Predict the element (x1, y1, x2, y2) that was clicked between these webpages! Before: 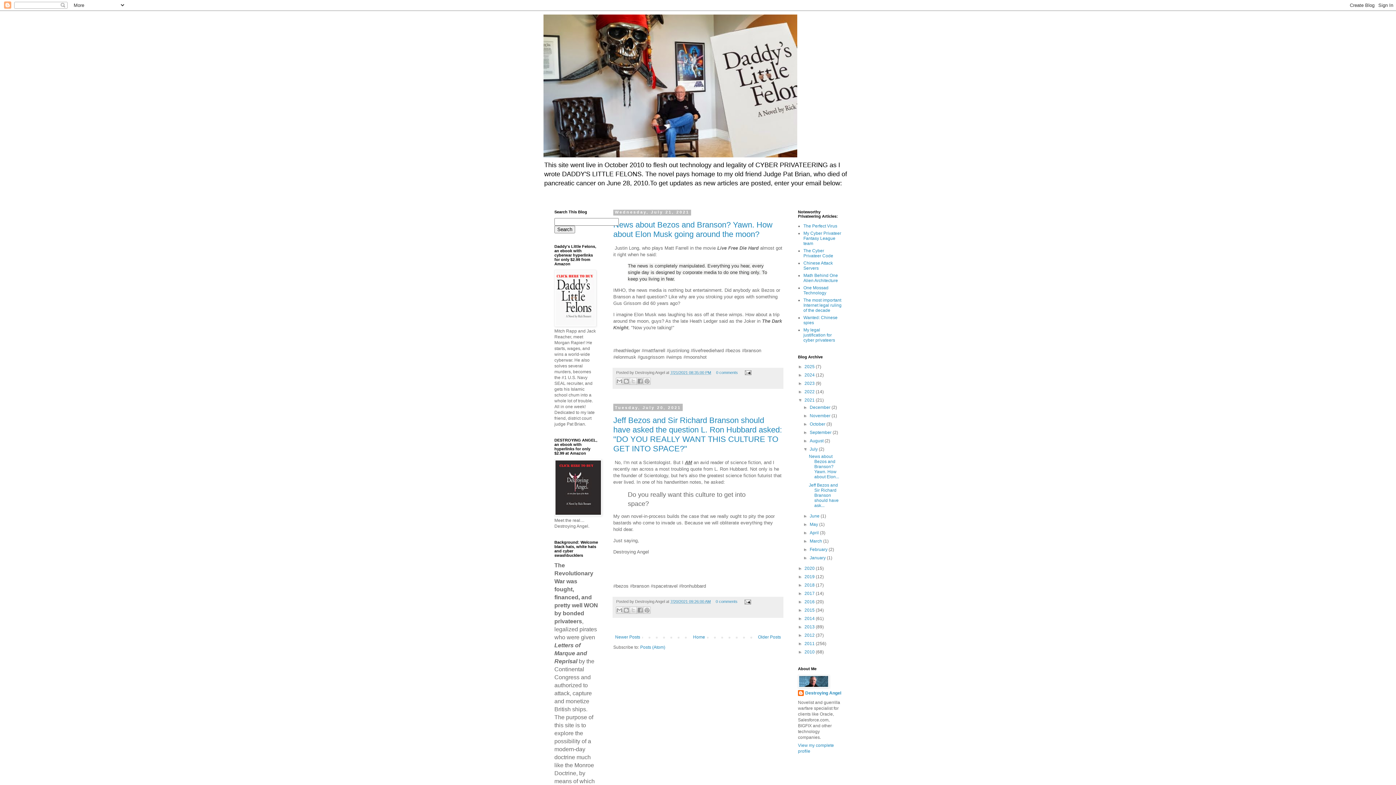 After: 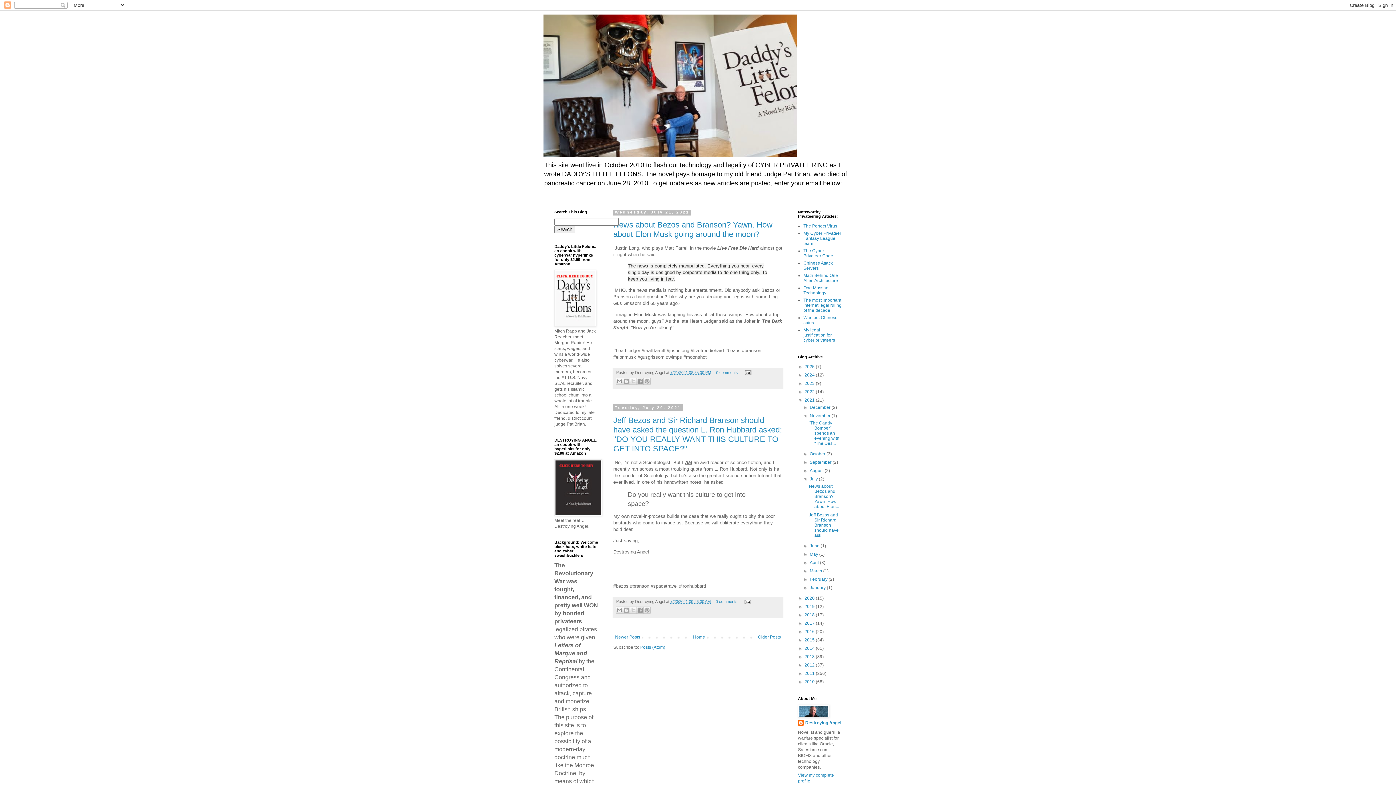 Action: bbox: (803, 413, 809, 418) label: ►  